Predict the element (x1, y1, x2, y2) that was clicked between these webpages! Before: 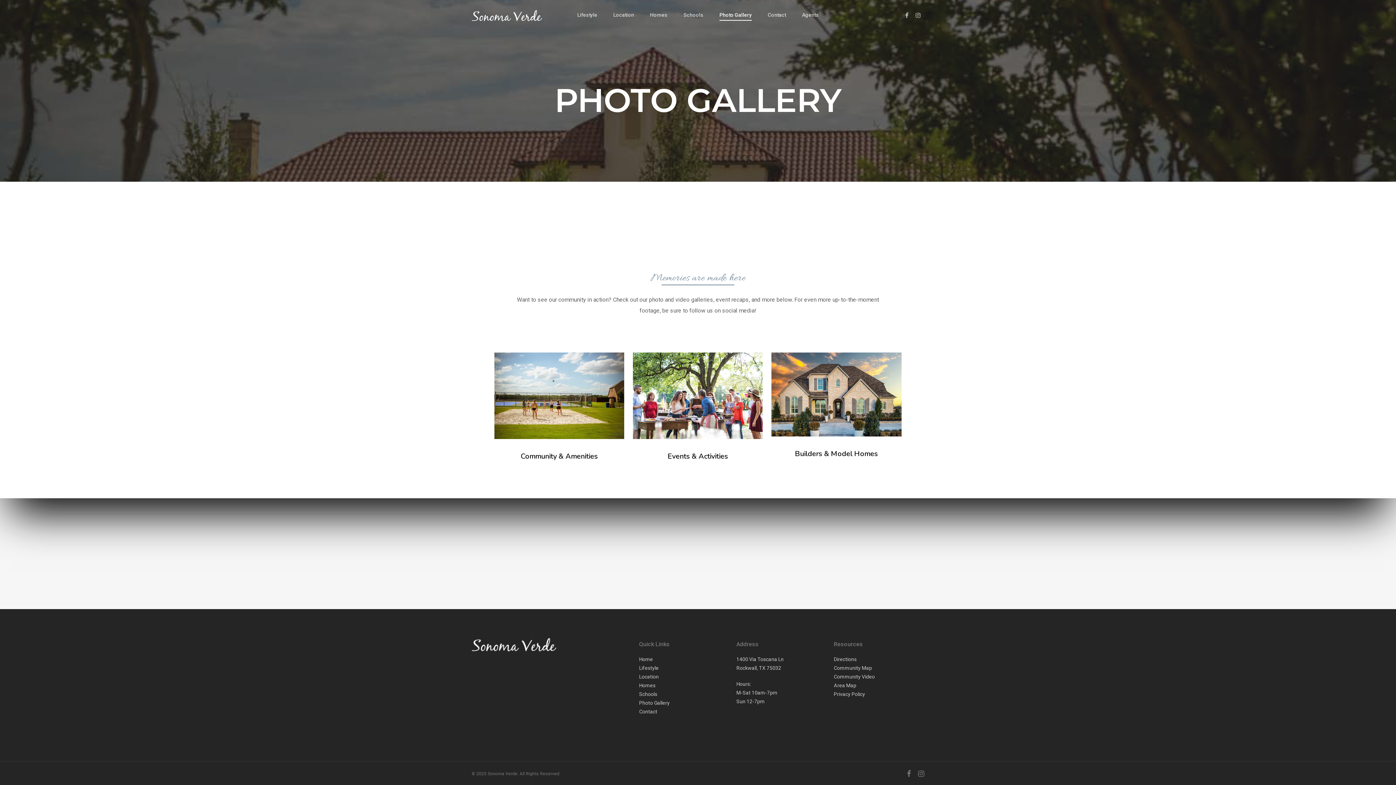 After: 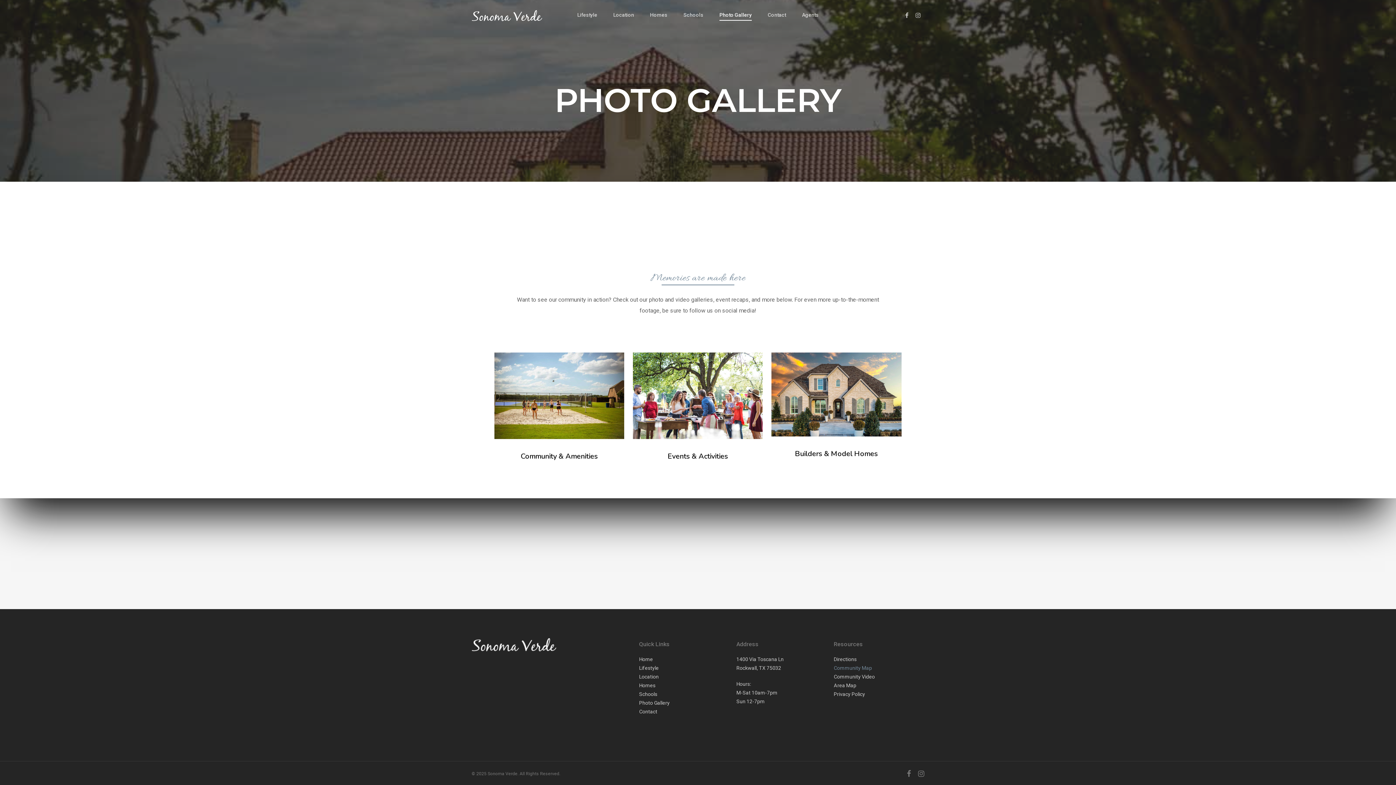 Action: bbox: (833, 665, 872, 671) label: Community Map